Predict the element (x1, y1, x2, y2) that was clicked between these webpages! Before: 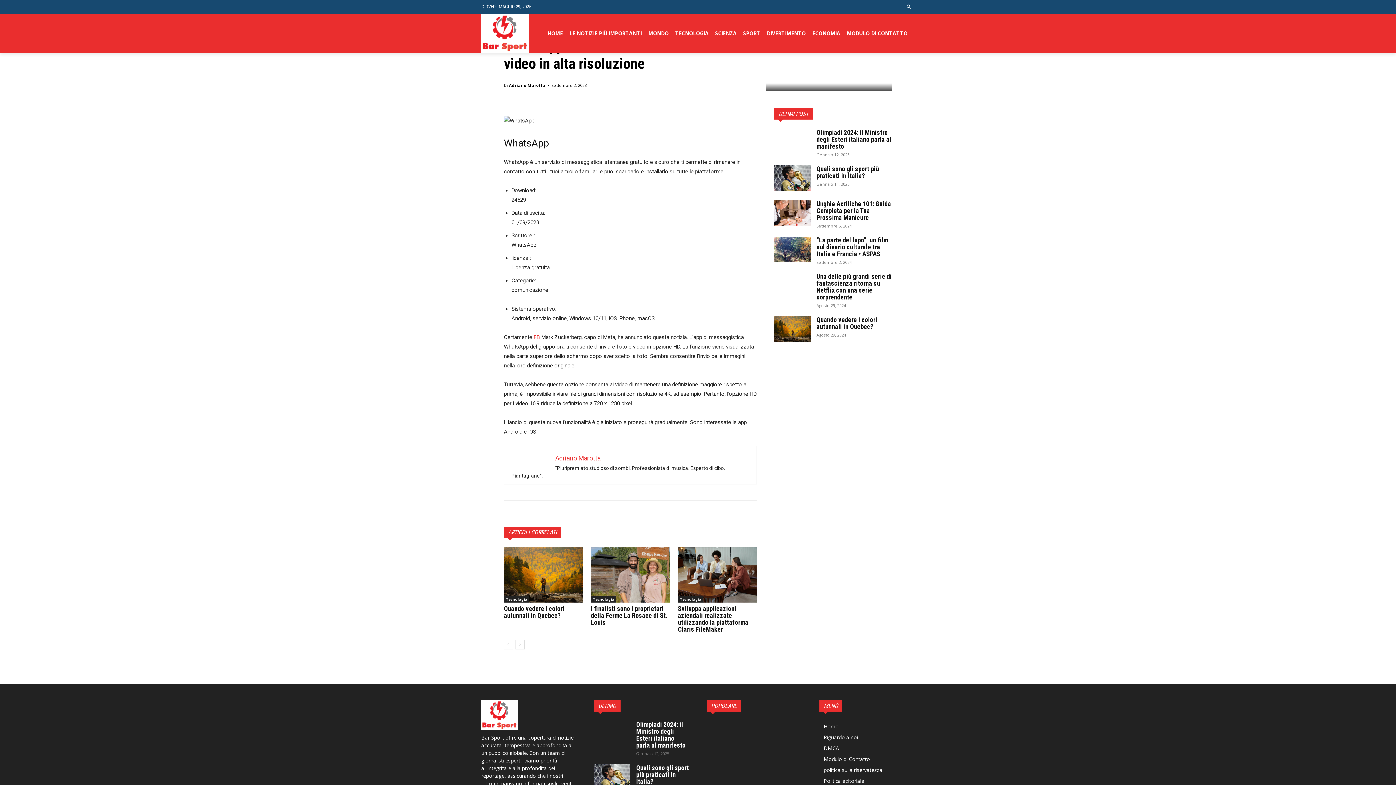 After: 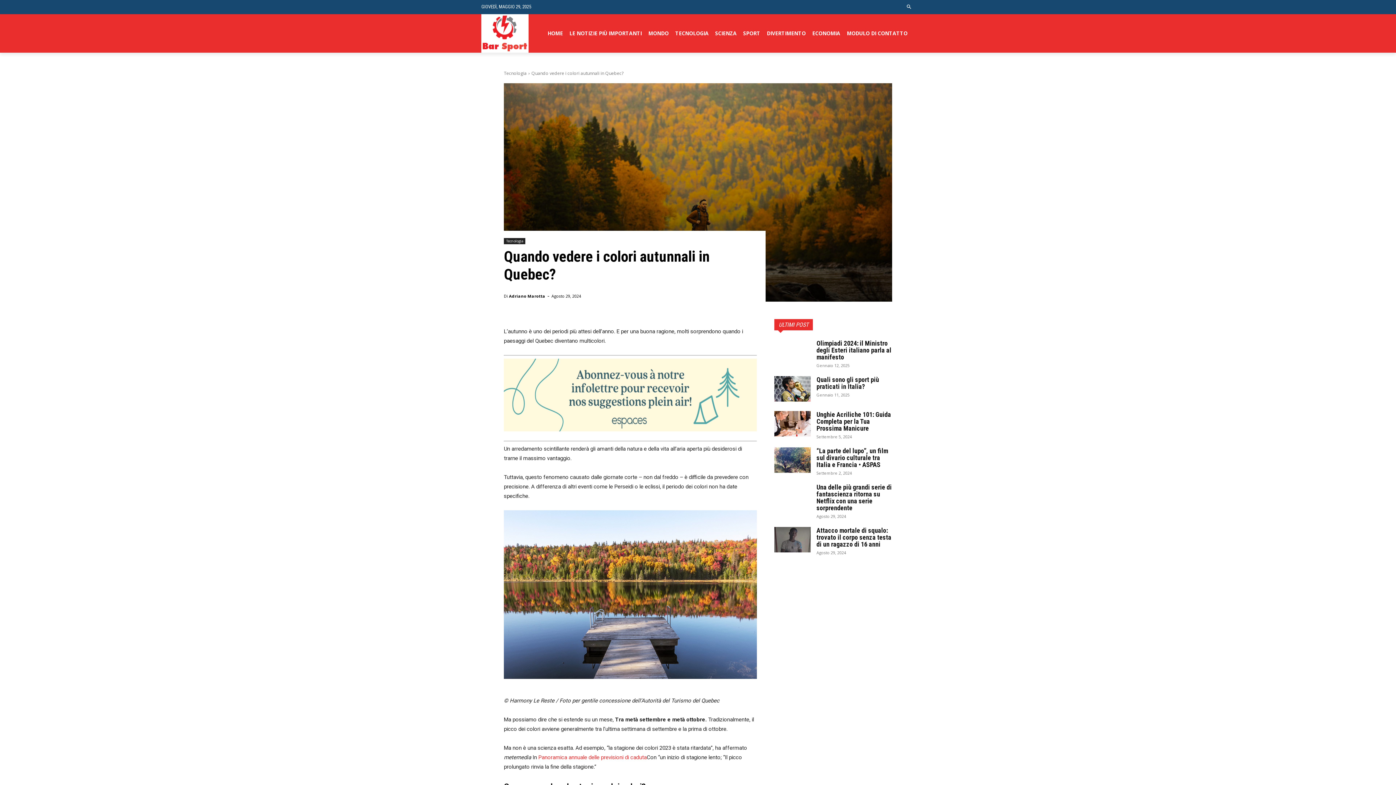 Action: bbox: (774, 316, 810, 341)